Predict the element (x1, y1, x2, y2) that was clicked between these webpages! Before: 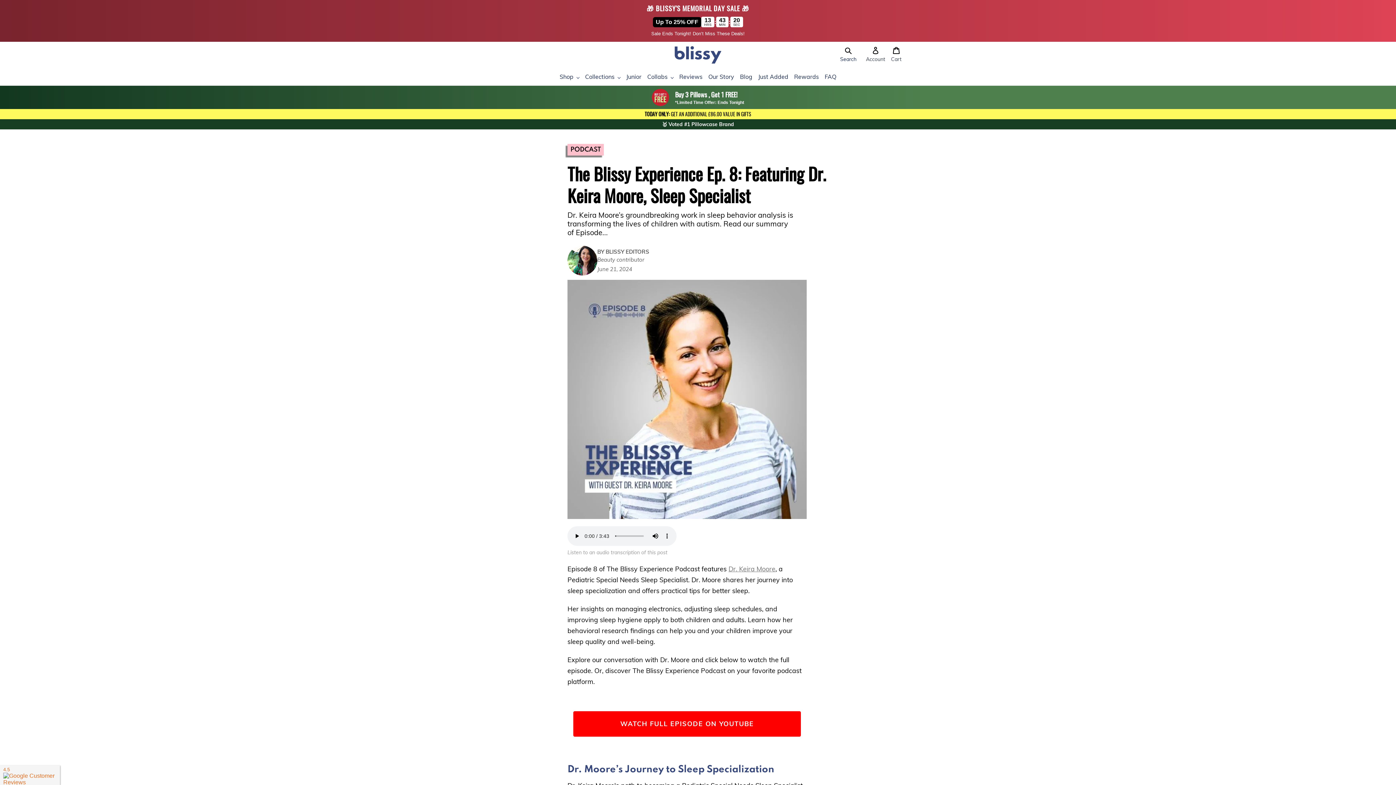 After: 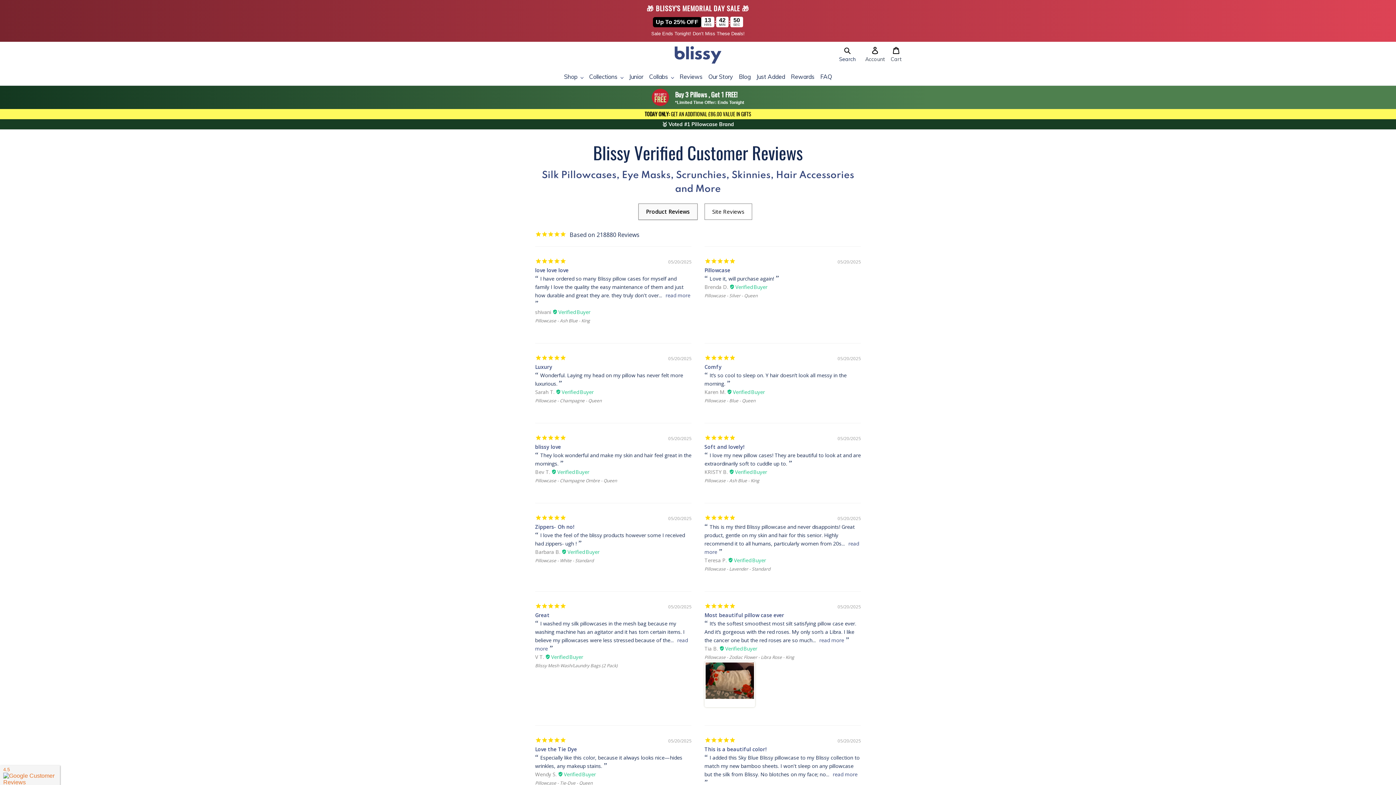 Action: bbox: (679, 72, 702, 81) label: Reviews